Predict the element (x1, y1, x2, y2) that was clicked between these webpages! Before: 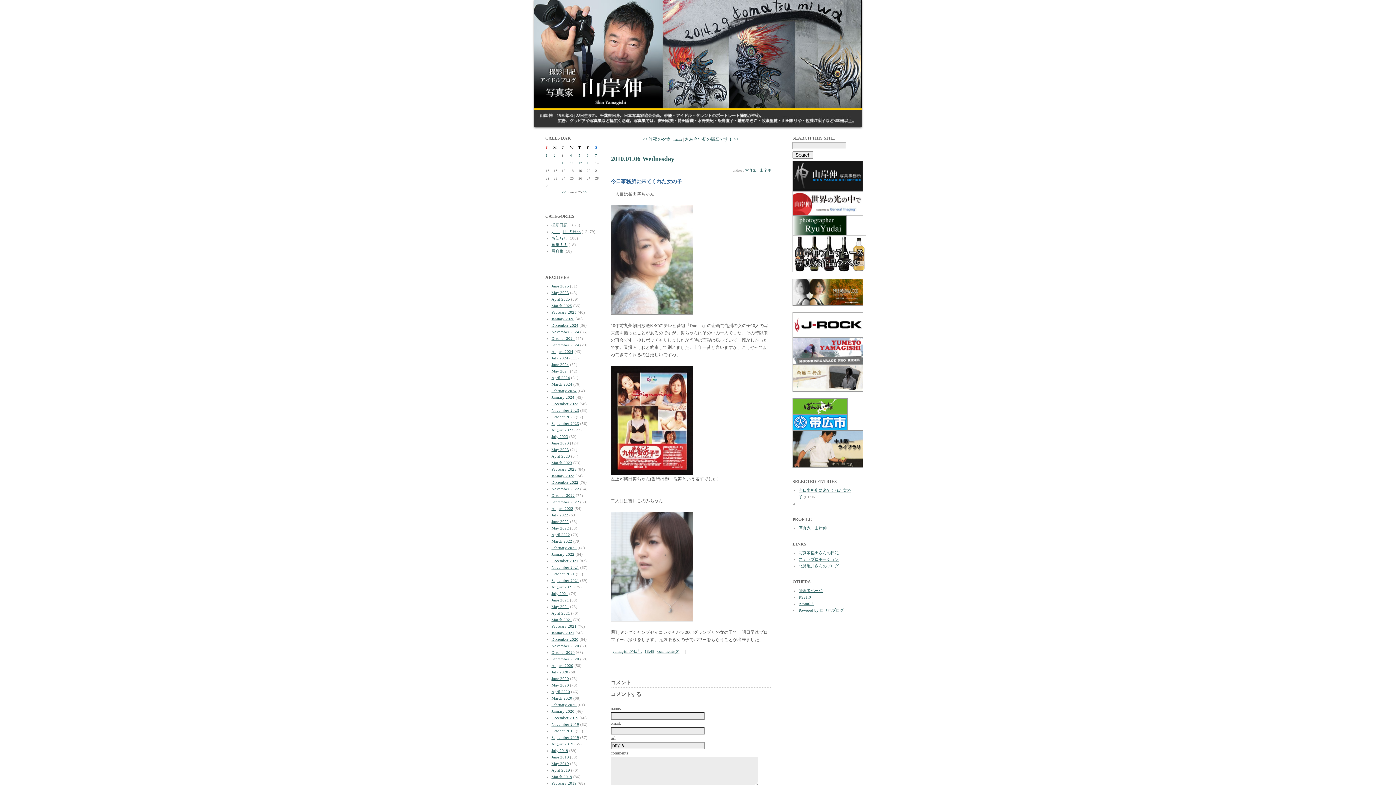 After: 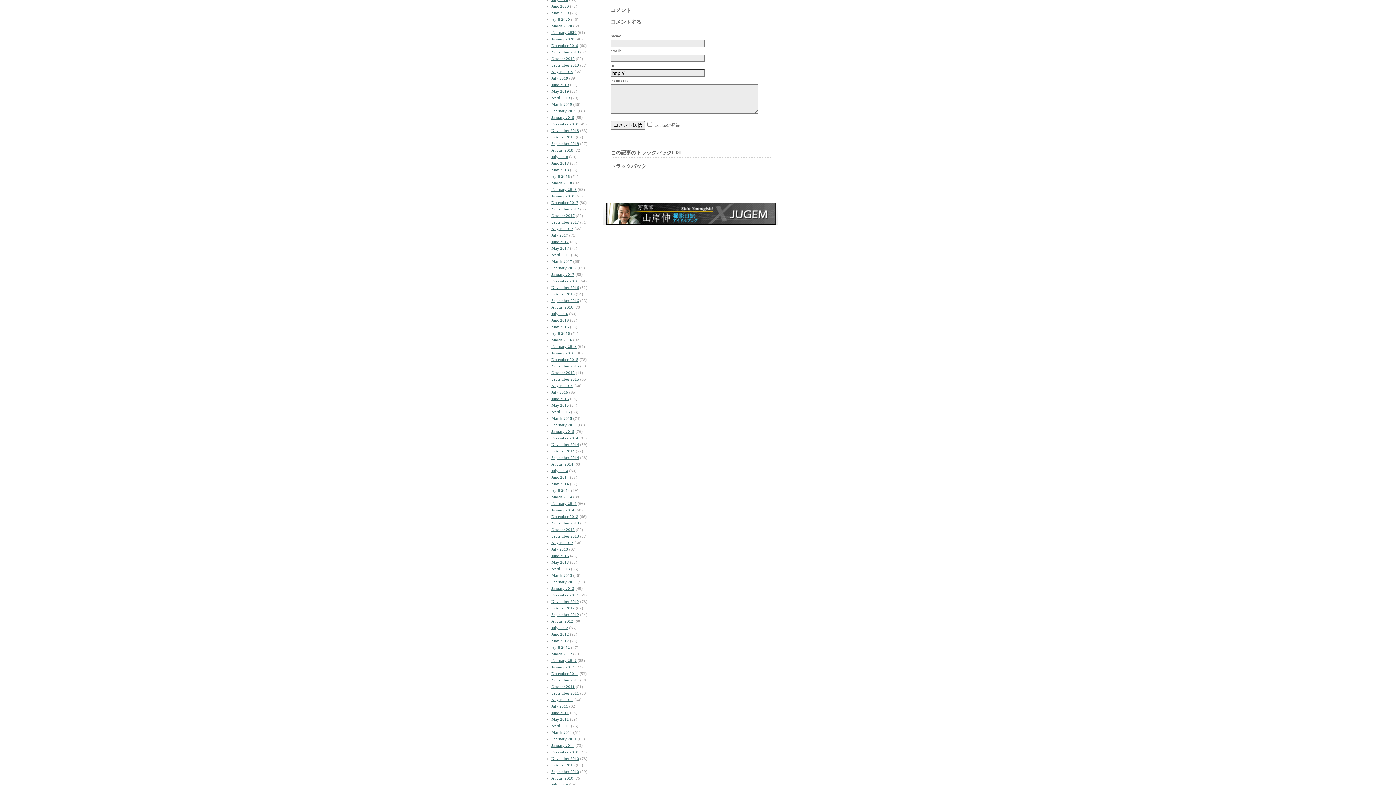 Action: label: comments(0) bbox: (657, 649, 679, 653)